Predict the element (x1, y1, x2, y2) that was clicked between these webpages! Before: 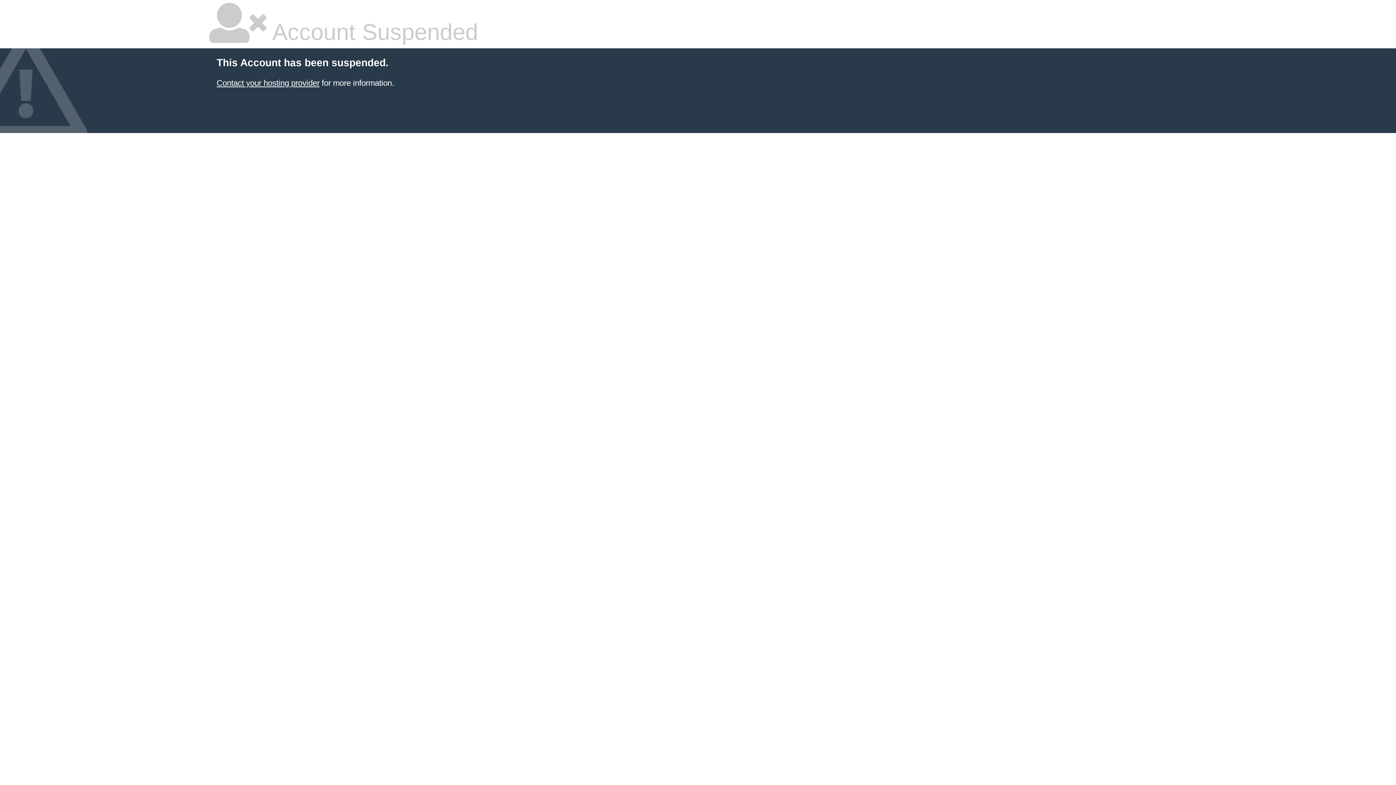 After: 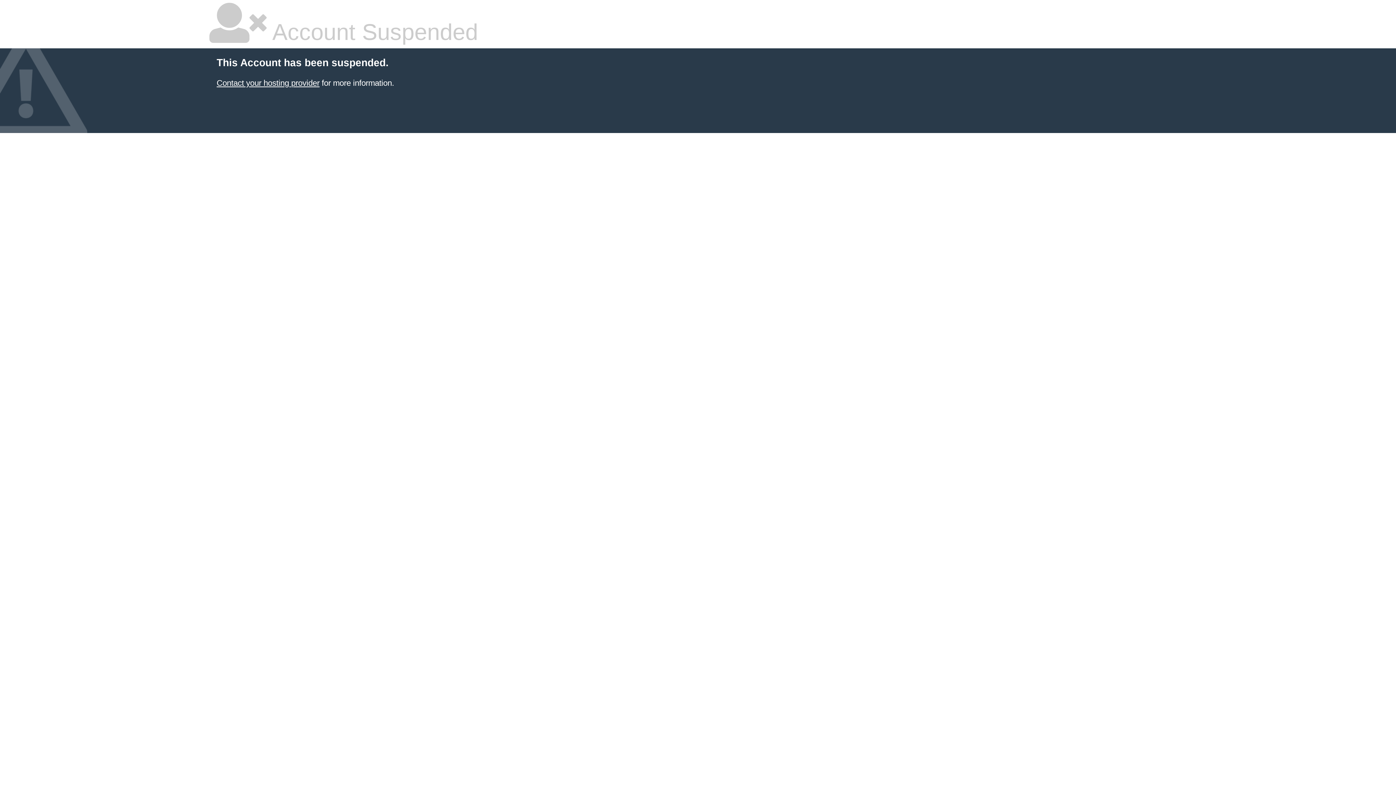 Action: bbox: (216, 78, 319, 87) label: Contact your hosting provider